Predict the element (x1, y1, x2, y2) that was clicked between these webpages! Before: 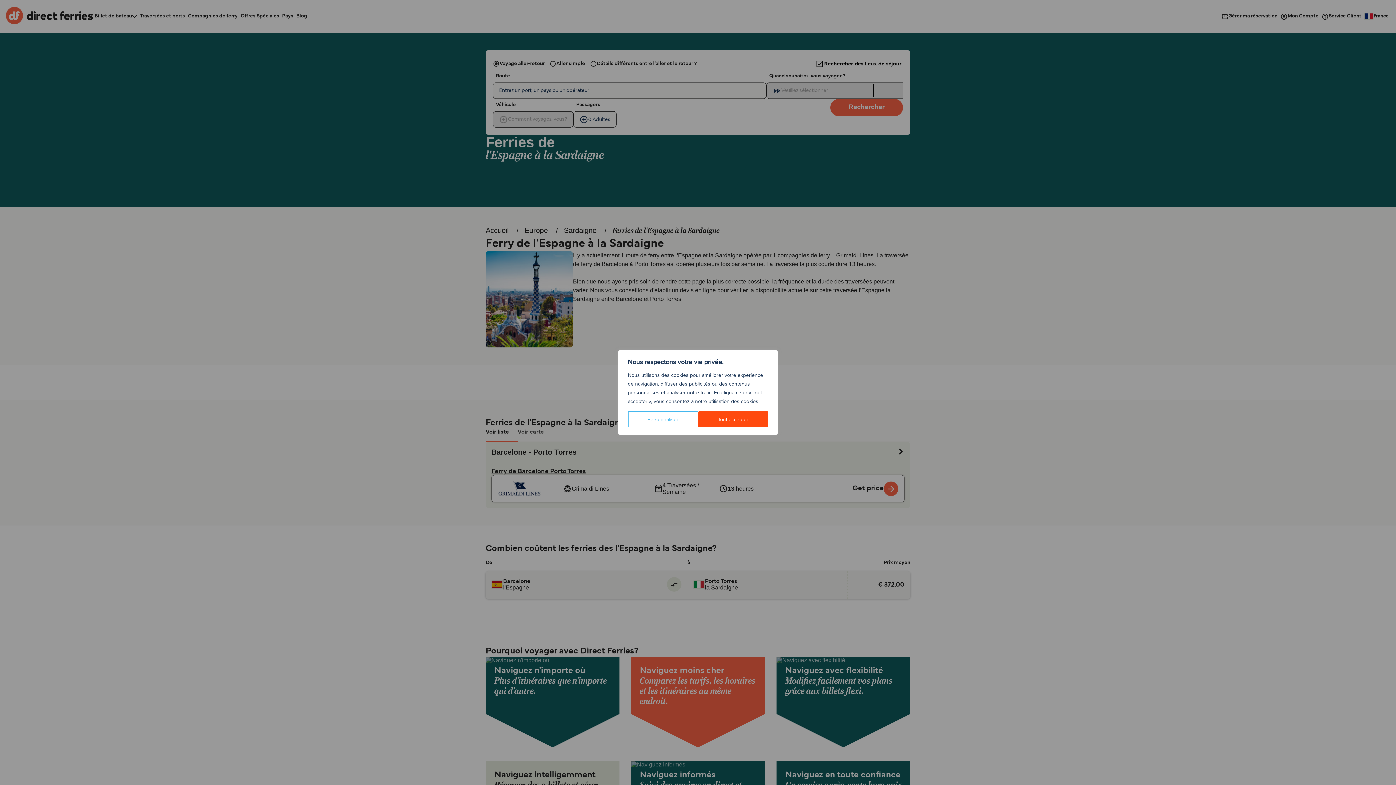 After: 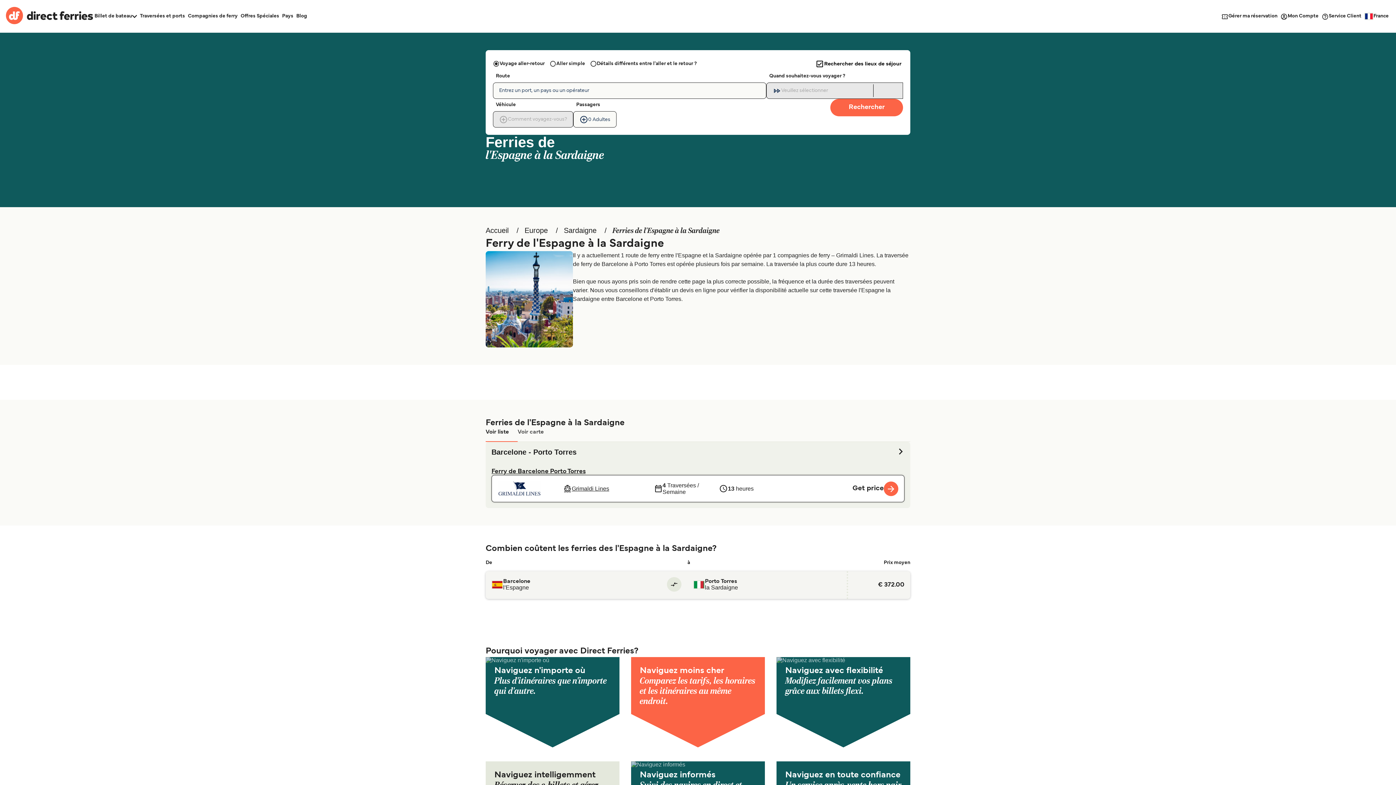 Action: bbox: (698, 411, 768, 427) label: Tout accepter